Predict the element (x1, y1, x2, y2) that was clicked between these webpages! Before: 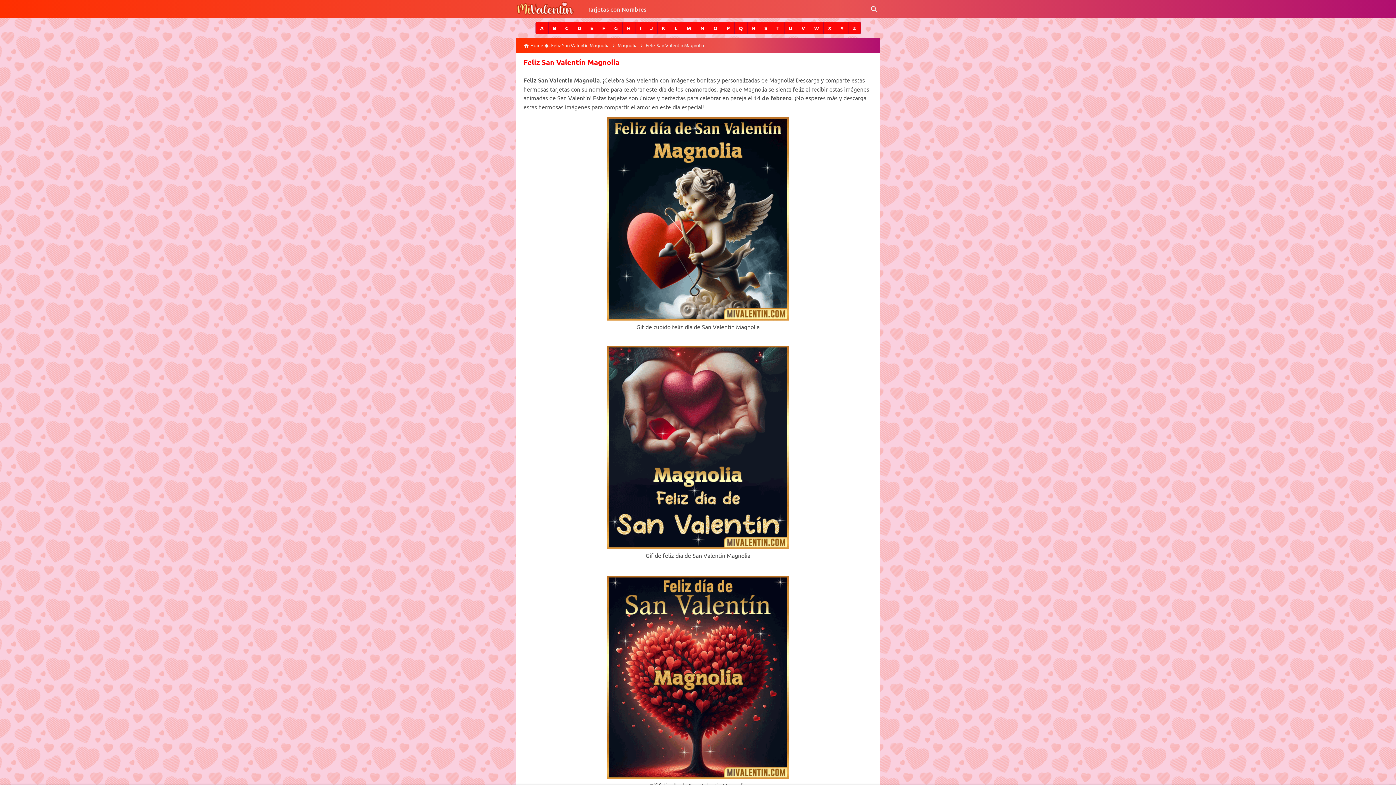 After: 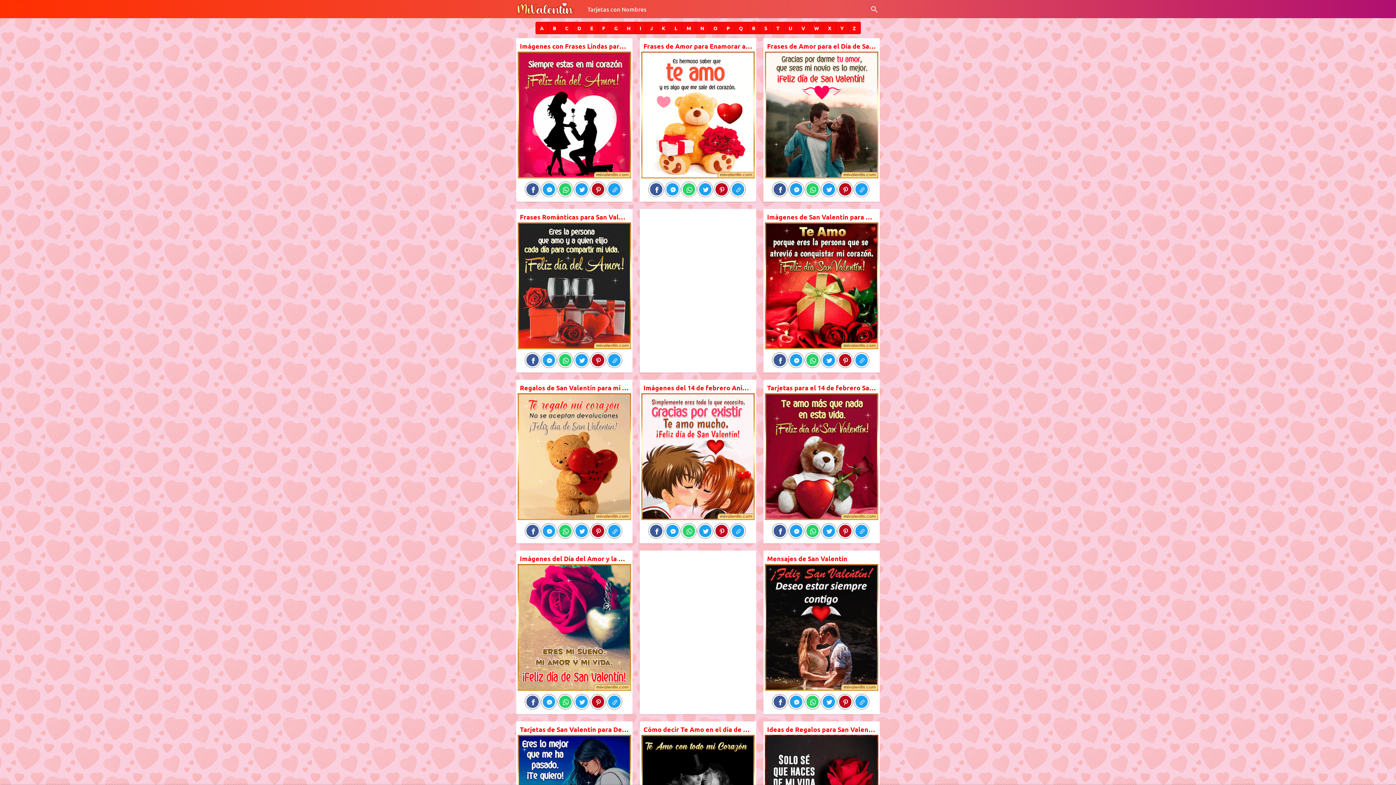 Action: label: Home bbox: (530, 38, 543, 52)